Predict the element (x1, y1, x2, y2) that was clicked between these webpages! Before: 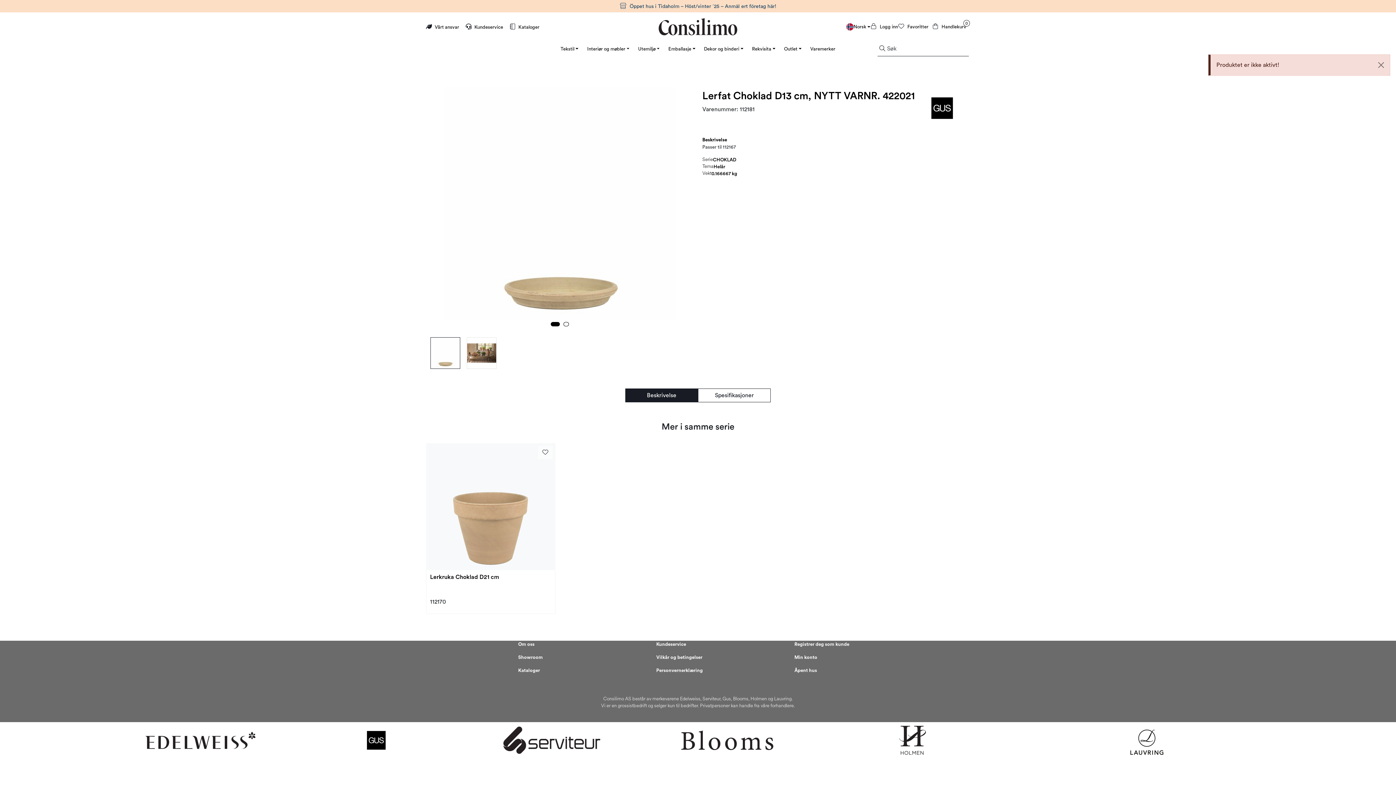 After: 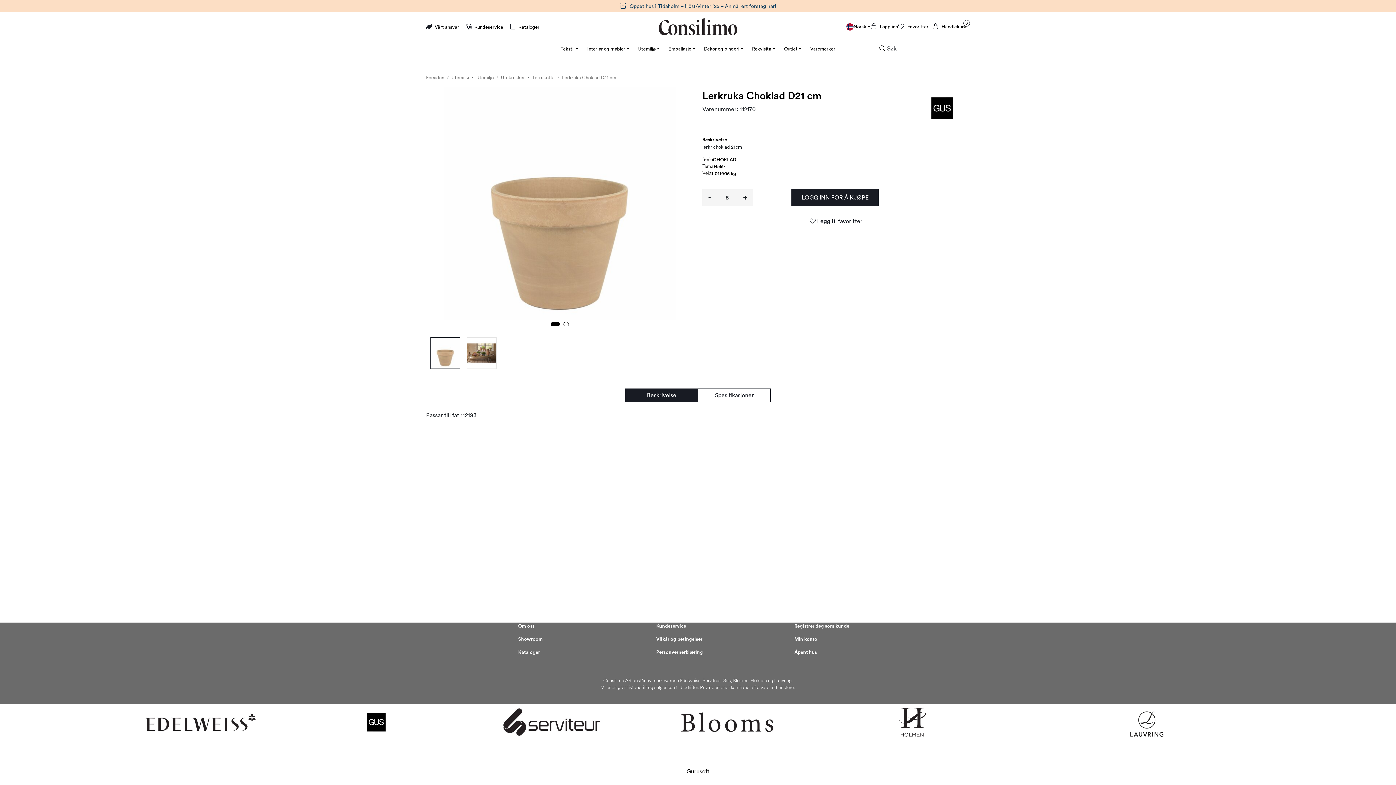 Action: bbox: (426, 443, 555, 570)